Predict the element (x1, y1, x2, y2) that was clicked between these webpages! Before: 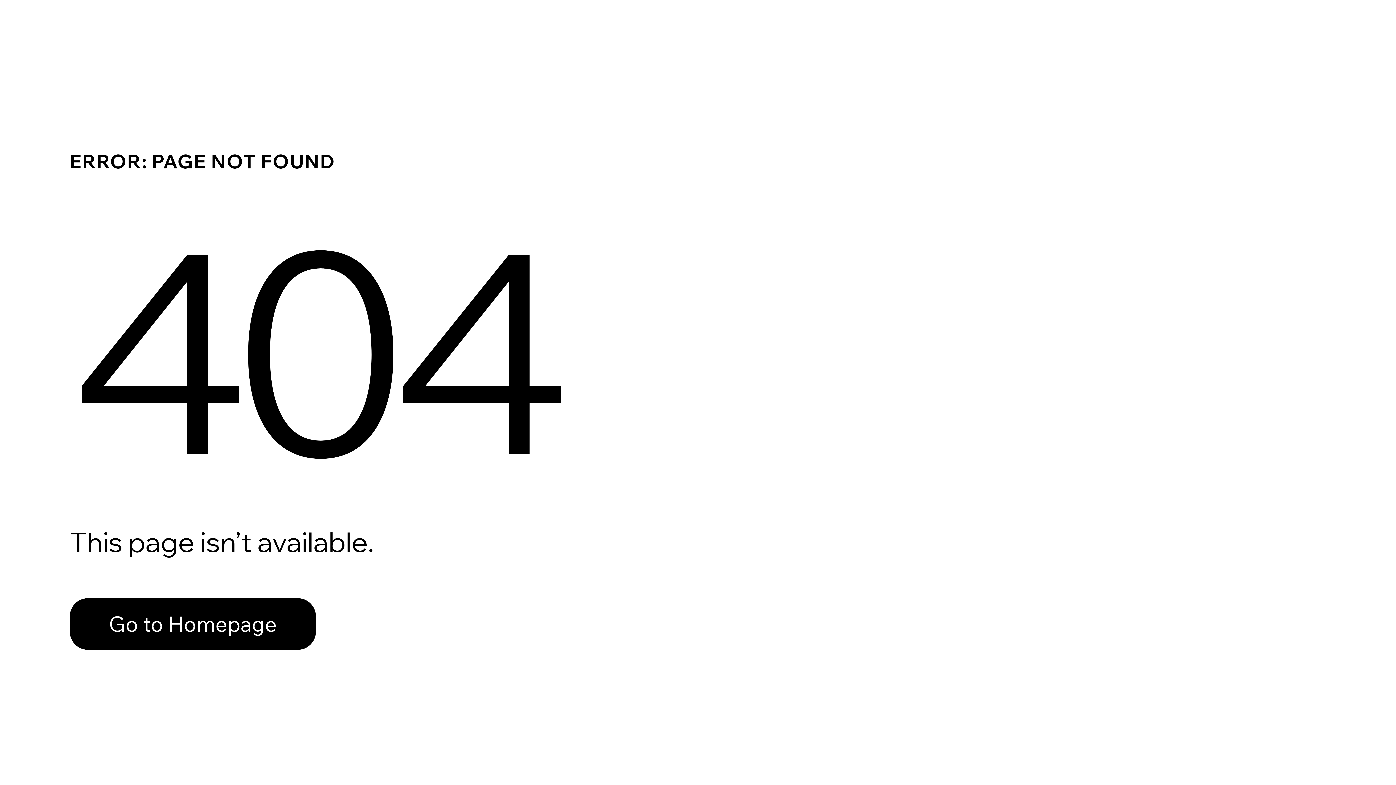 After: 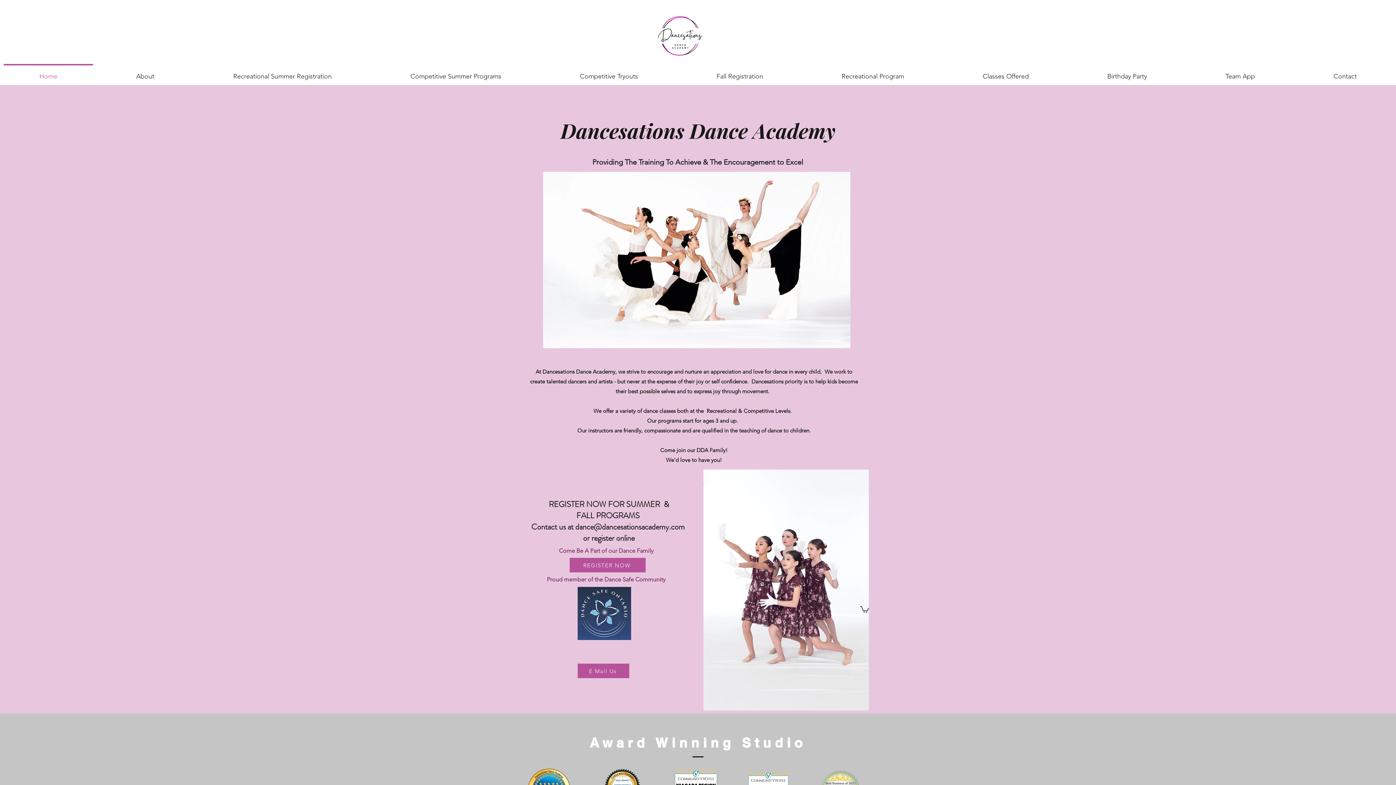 Action: label: Go to Homepage bbox: (69, 582, 768, 659)